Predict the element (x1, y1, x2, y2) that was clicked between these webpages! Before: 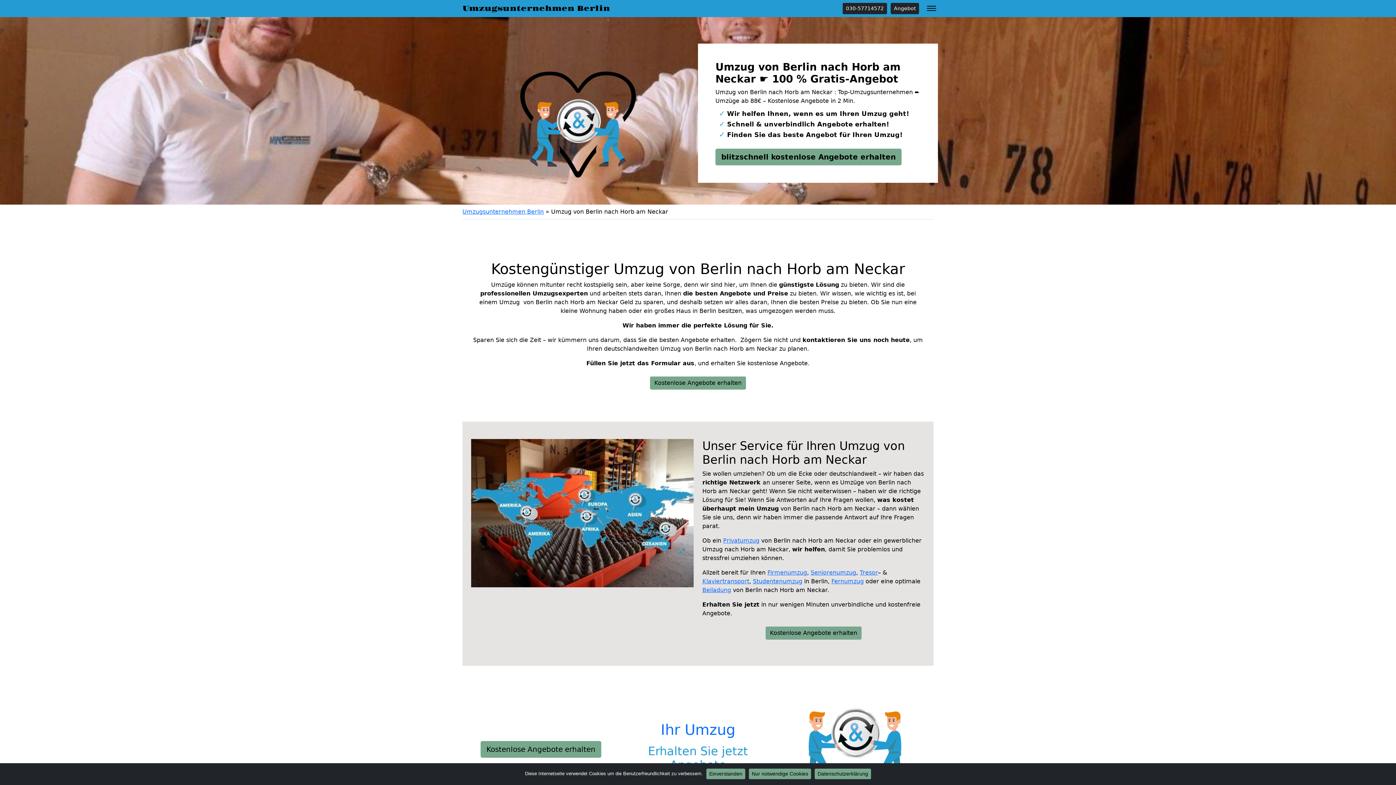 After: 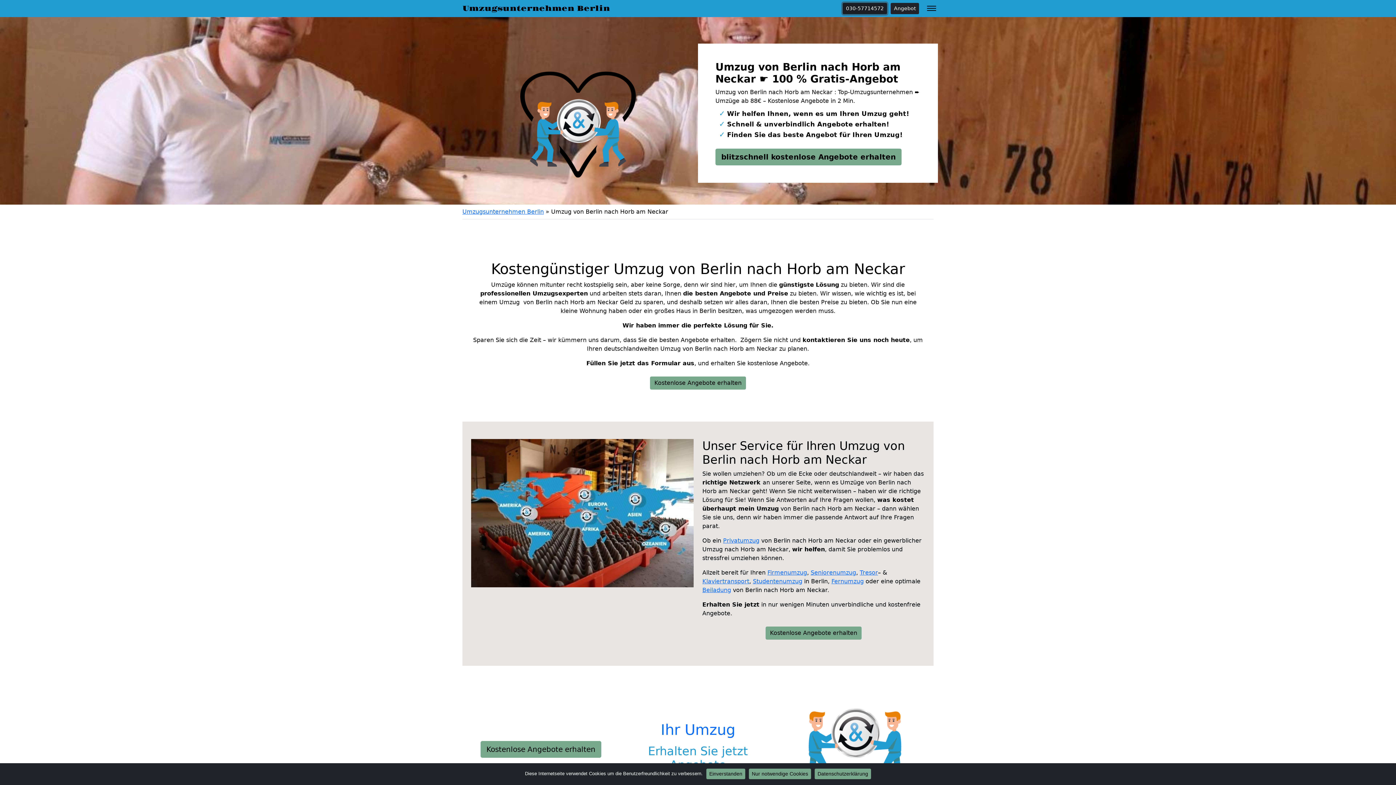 Action: label: 030-57714572 bbox: (842, 2, 887, 14)